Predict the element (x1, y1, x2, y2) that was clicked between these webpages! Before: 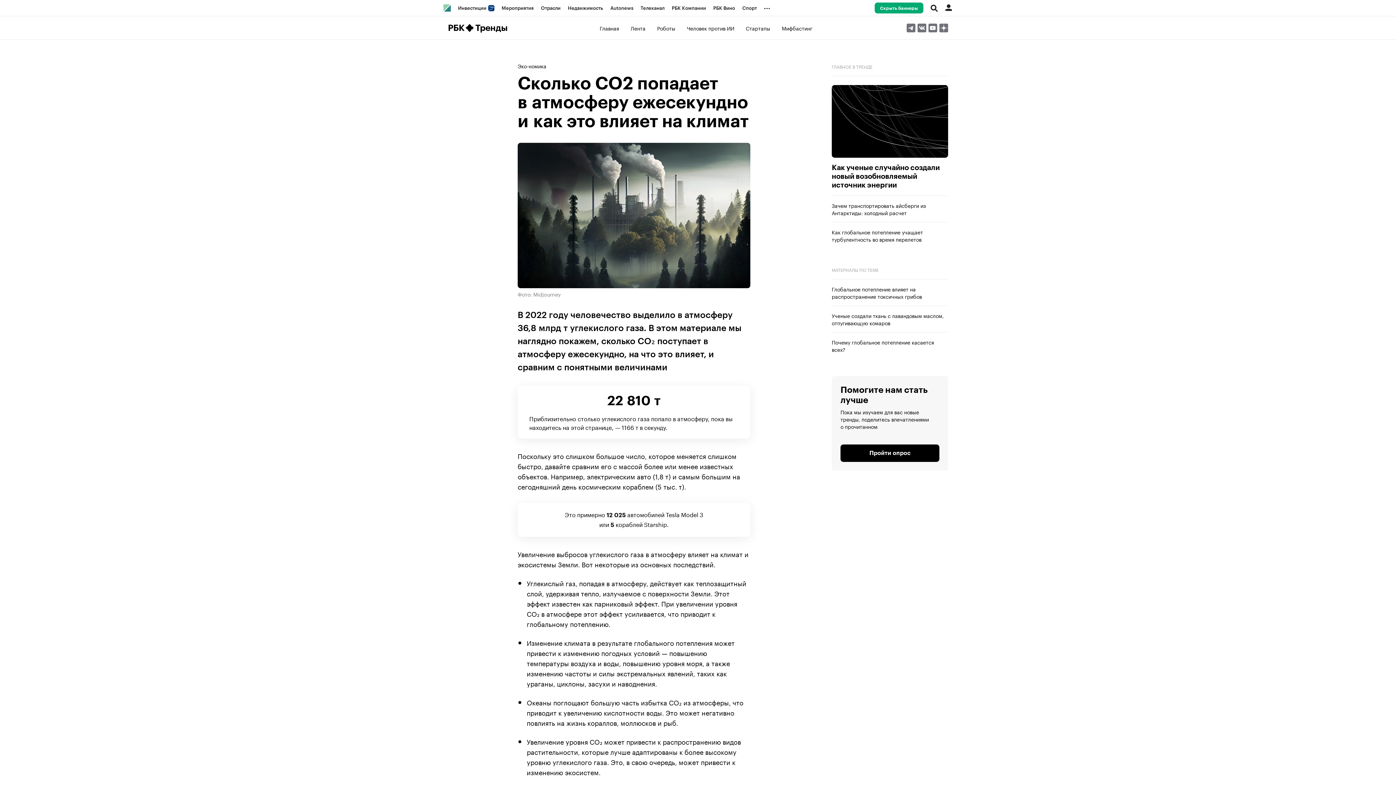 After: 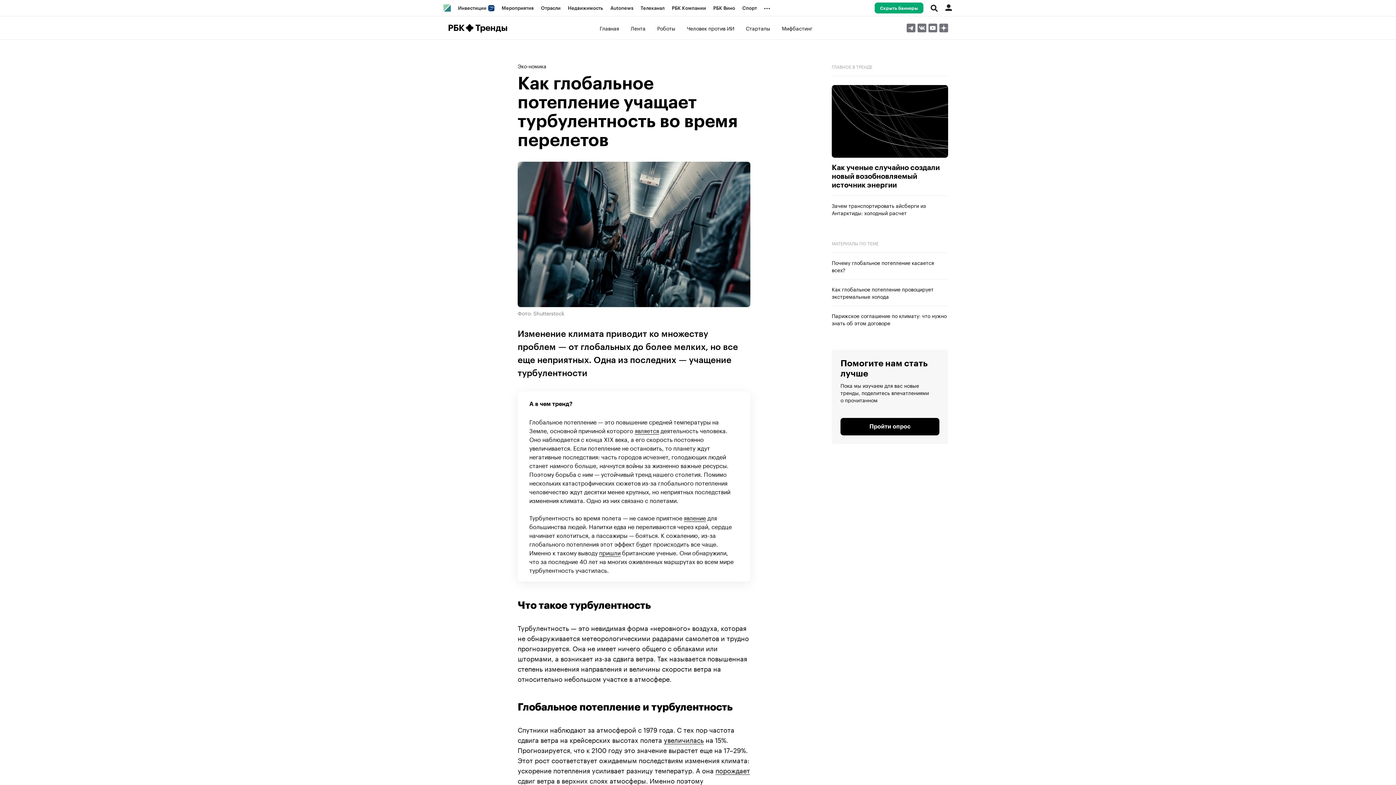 Action: bbox: (832, 228, 948, 242) label: Как глобальное потепление учащает турбулентность во время перелетов